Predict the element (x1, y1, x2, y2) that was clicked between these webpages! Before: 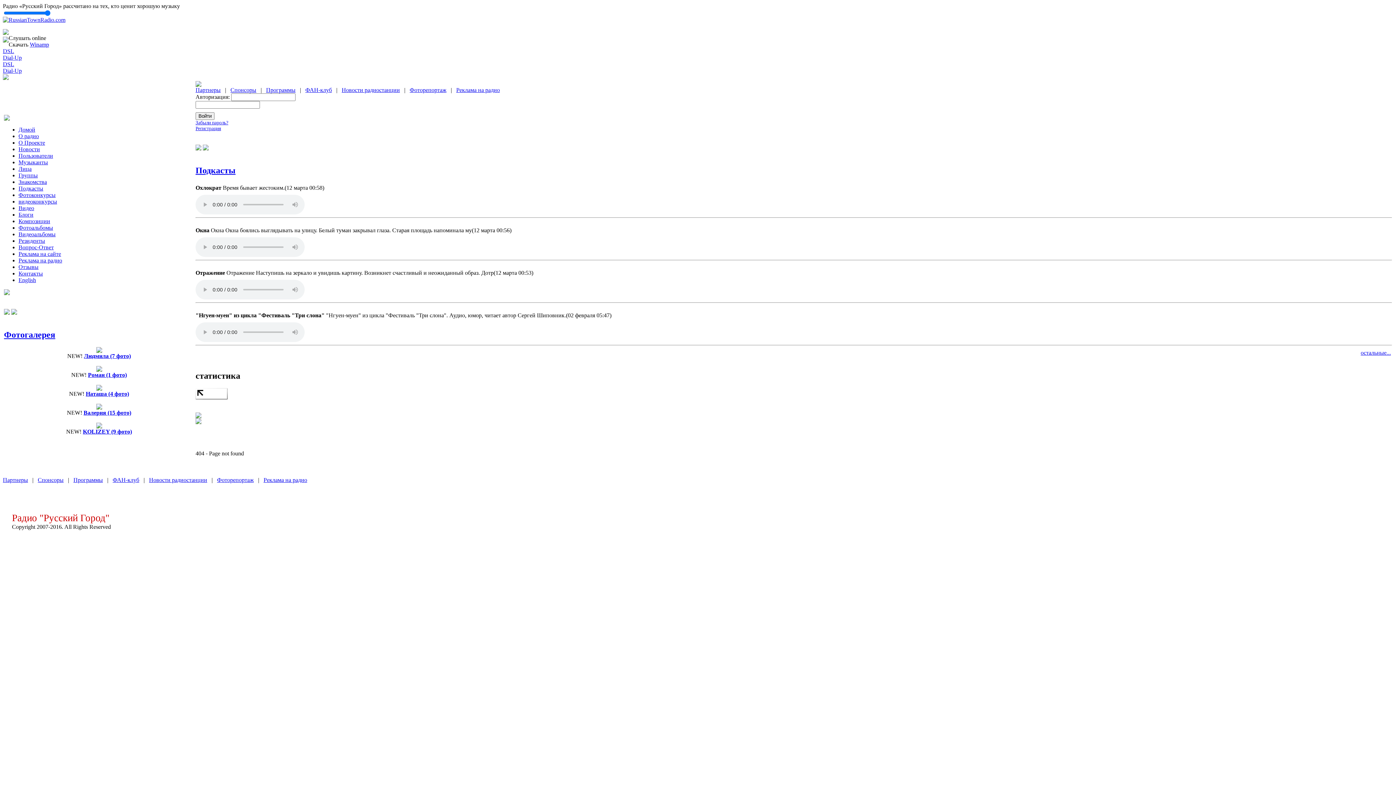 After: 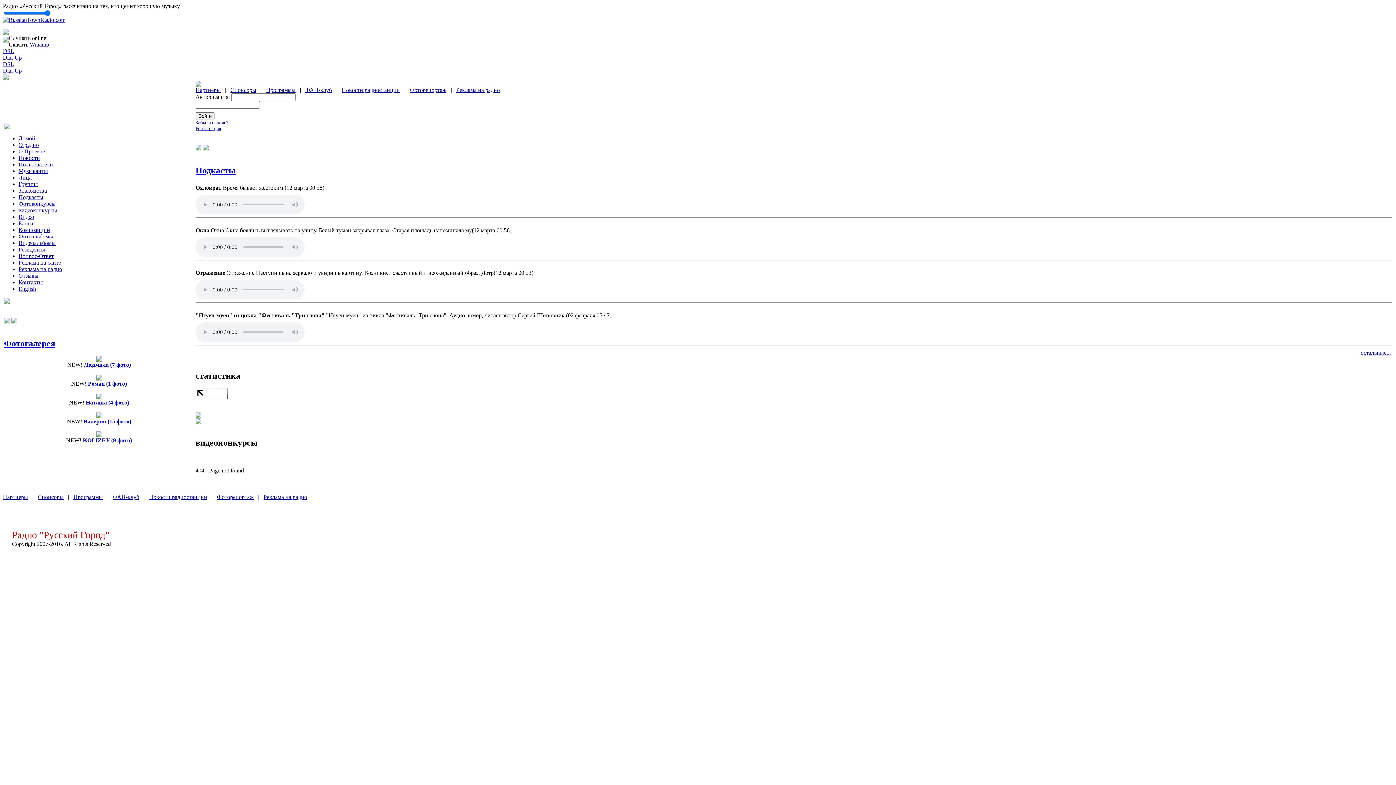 Action: bbox: (18, 198, 57, 204) label: видеоконкурсы